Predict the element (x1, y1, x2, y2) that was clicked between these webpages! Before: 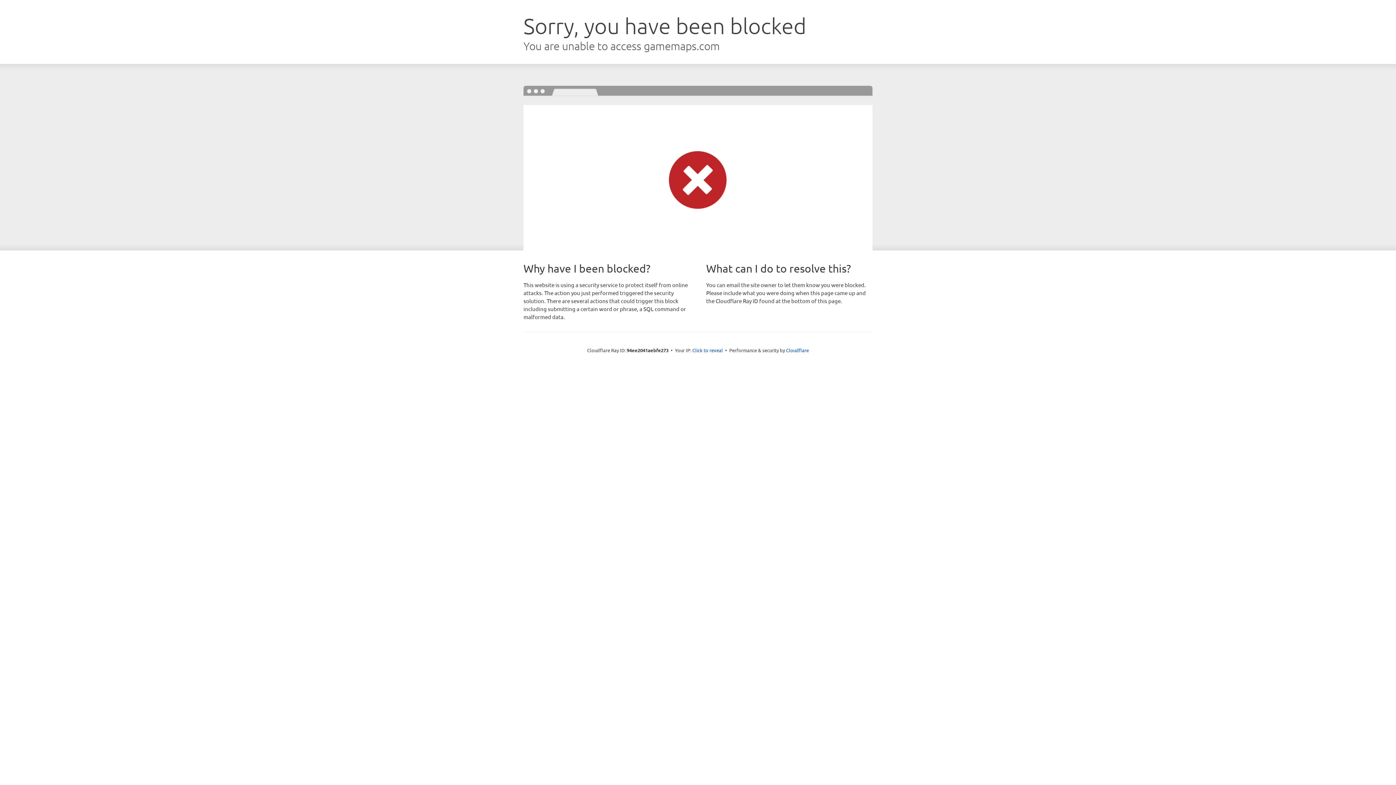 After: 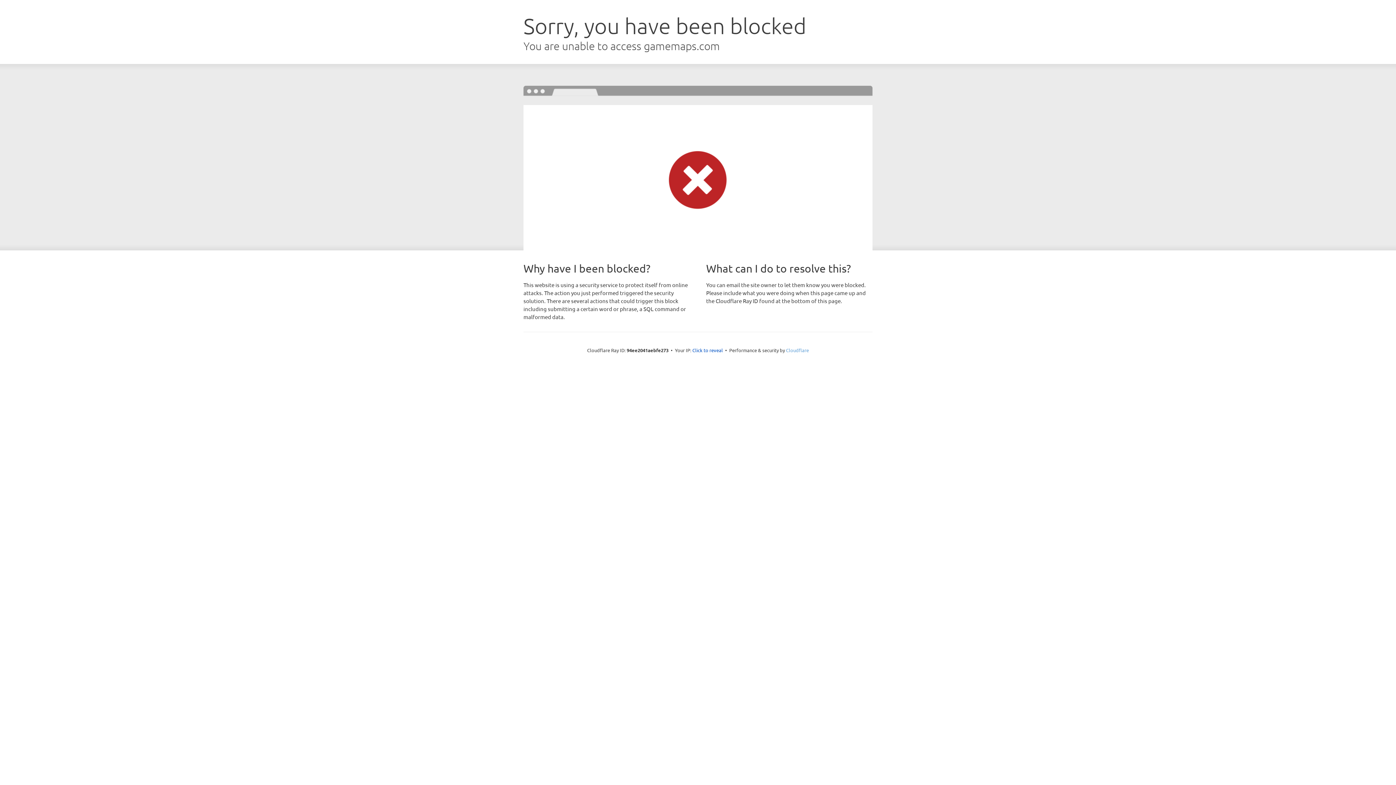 Action: bbox: (786, 347, 809, 353) label: Cloudflare